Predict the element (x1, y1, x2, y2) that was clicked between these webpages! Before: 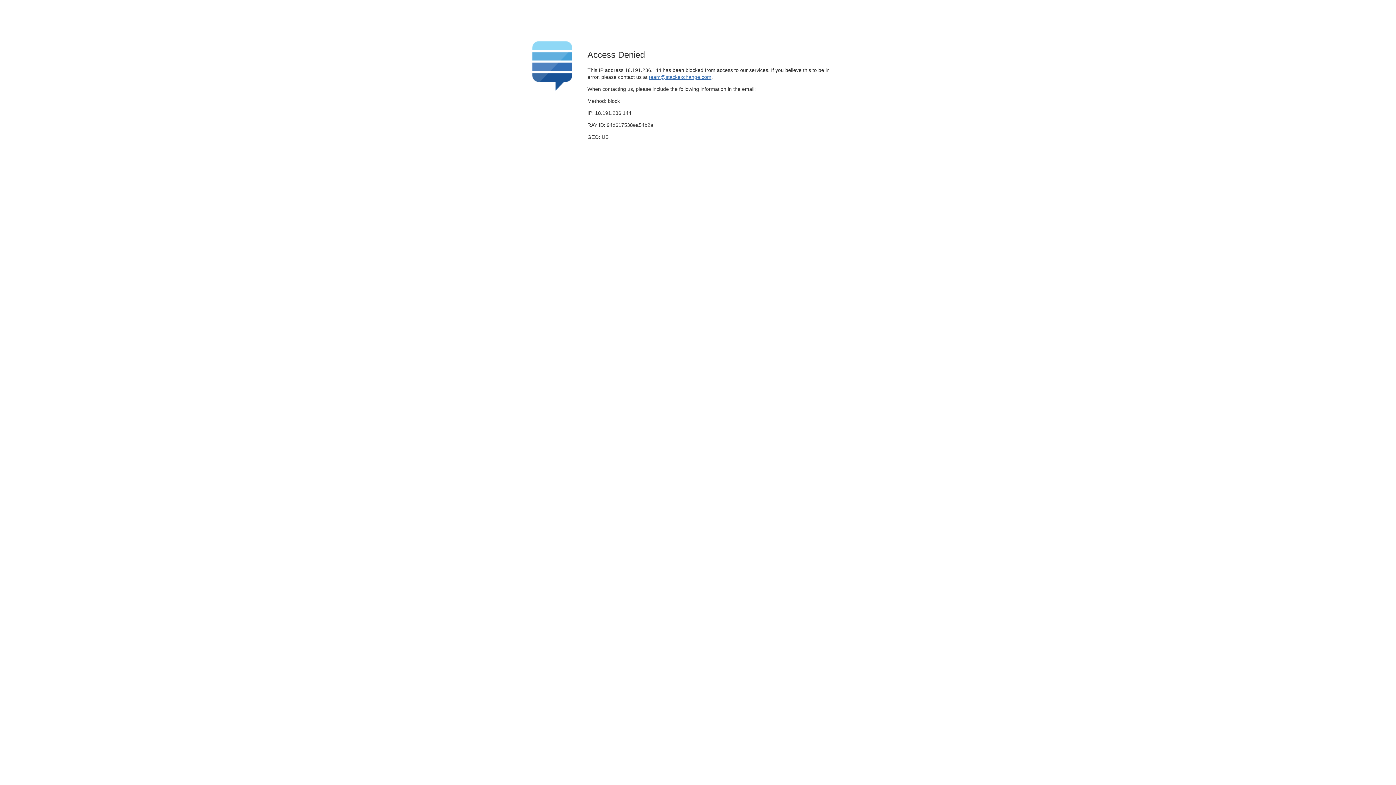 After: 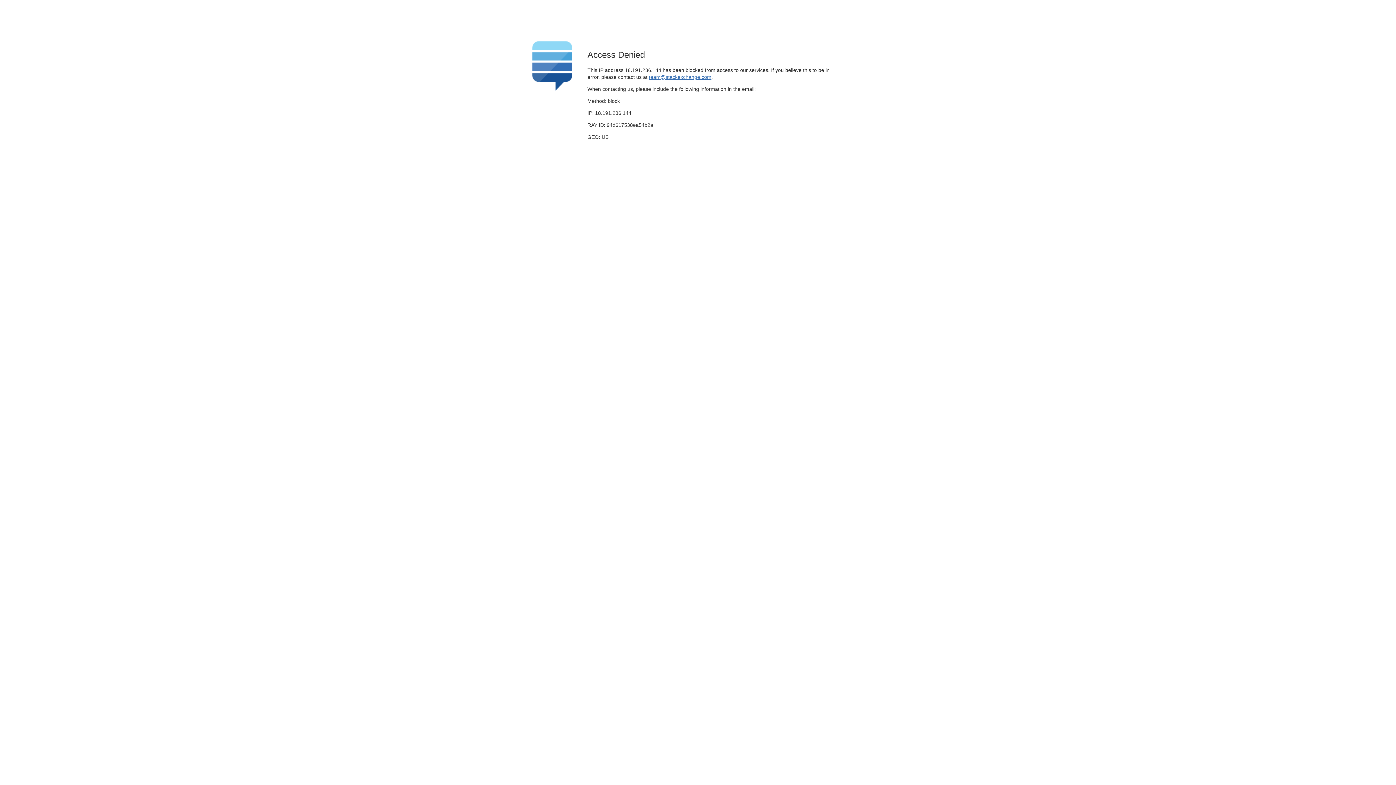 Action: label: team@stackexchange.com bbox: (649, 74, 711, 79)